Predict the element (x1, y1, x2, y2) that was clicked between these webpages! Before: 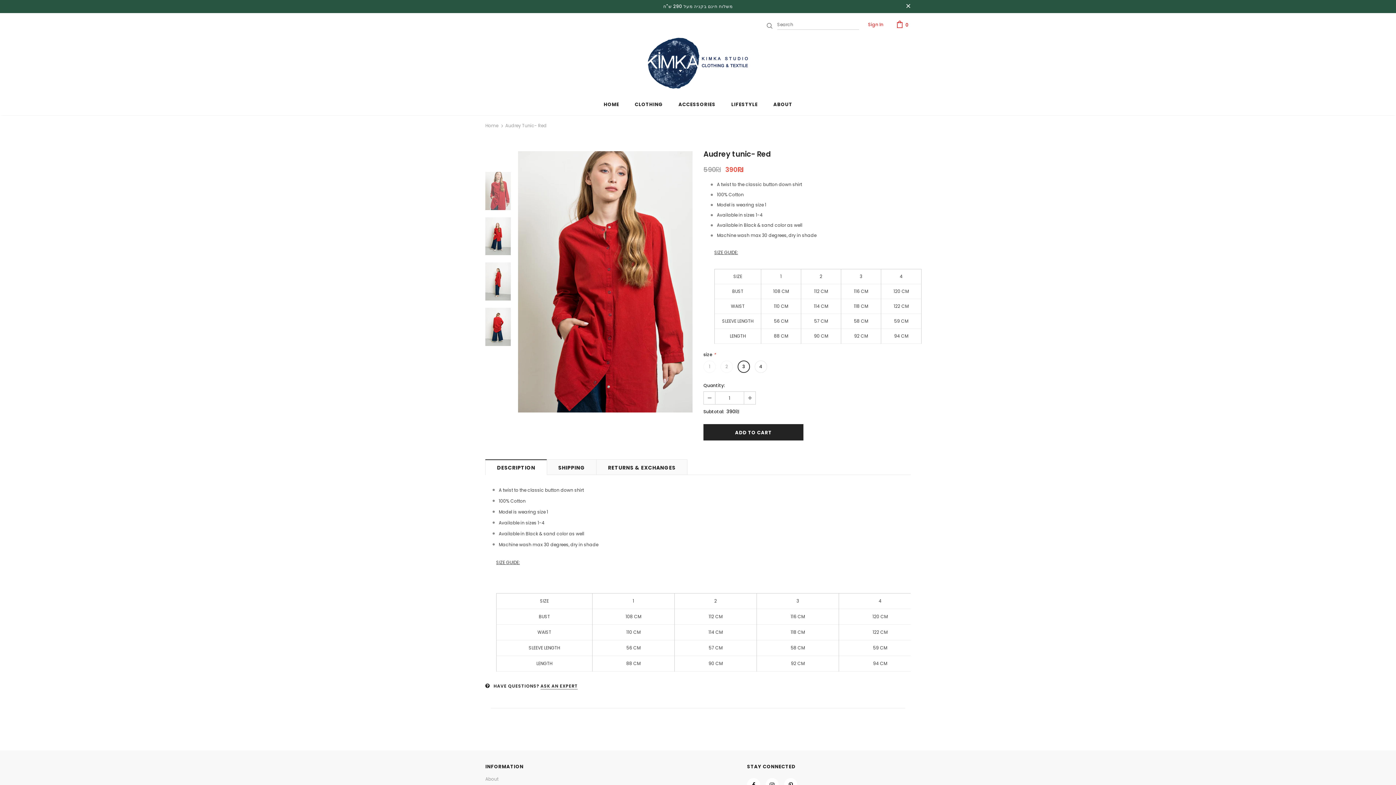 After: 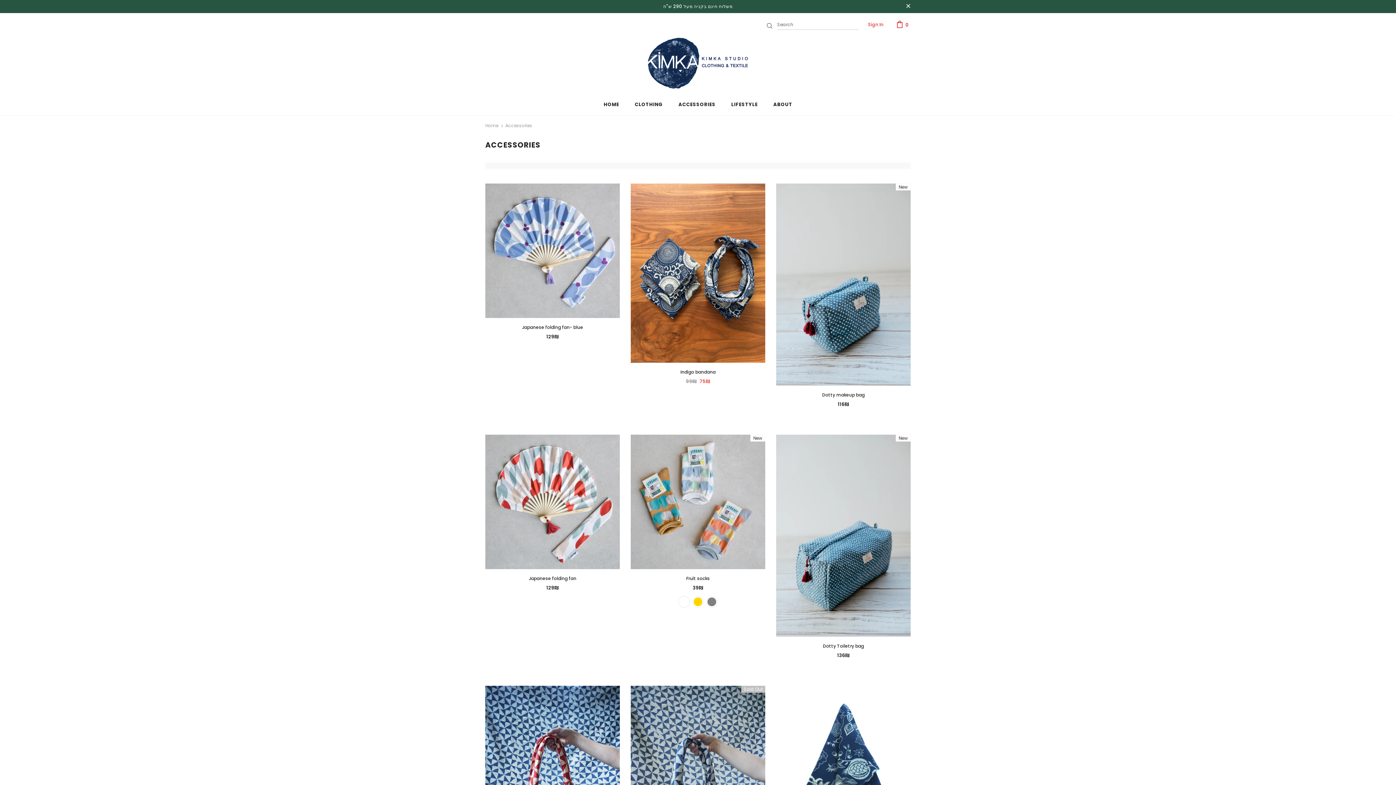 Action: bbox: (678, 95, 715, 115) label: ACCESSORIES